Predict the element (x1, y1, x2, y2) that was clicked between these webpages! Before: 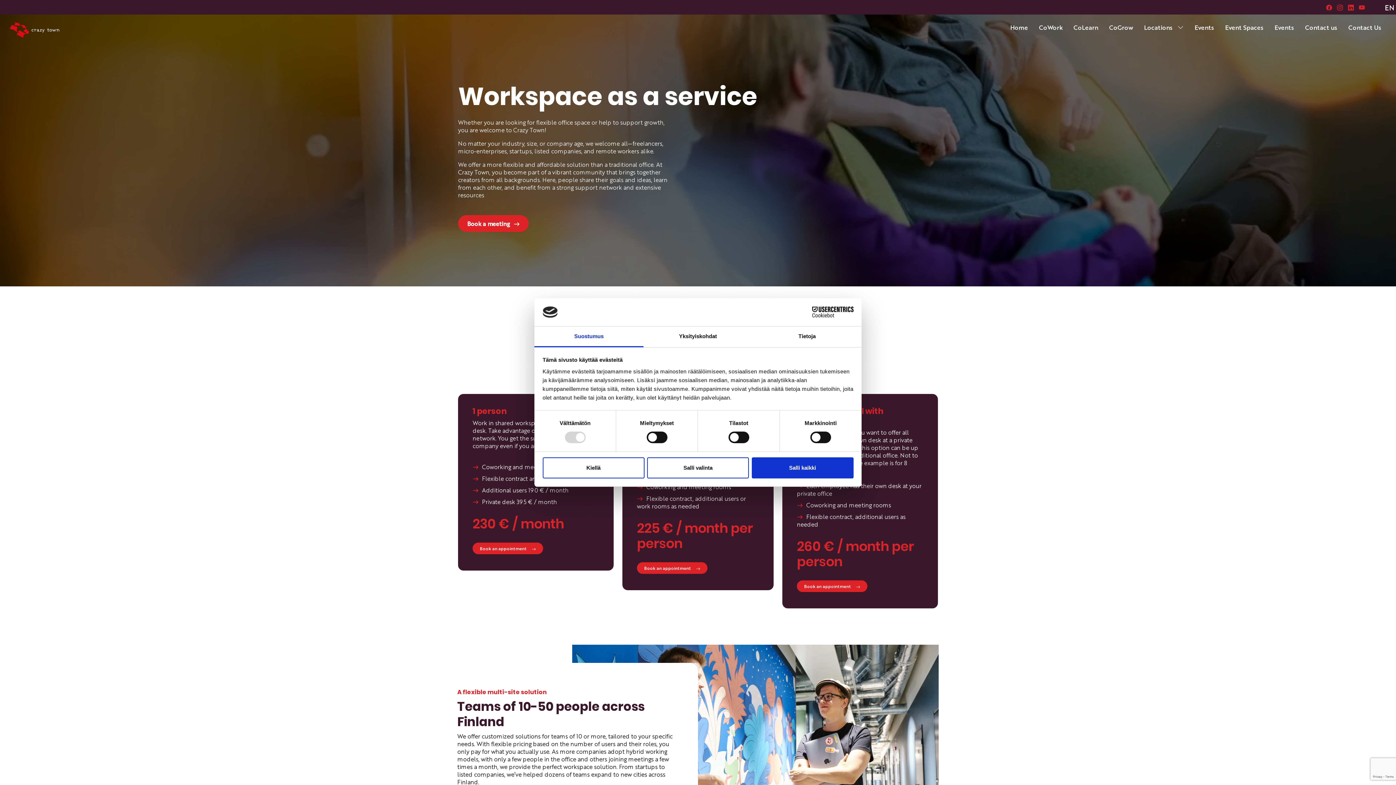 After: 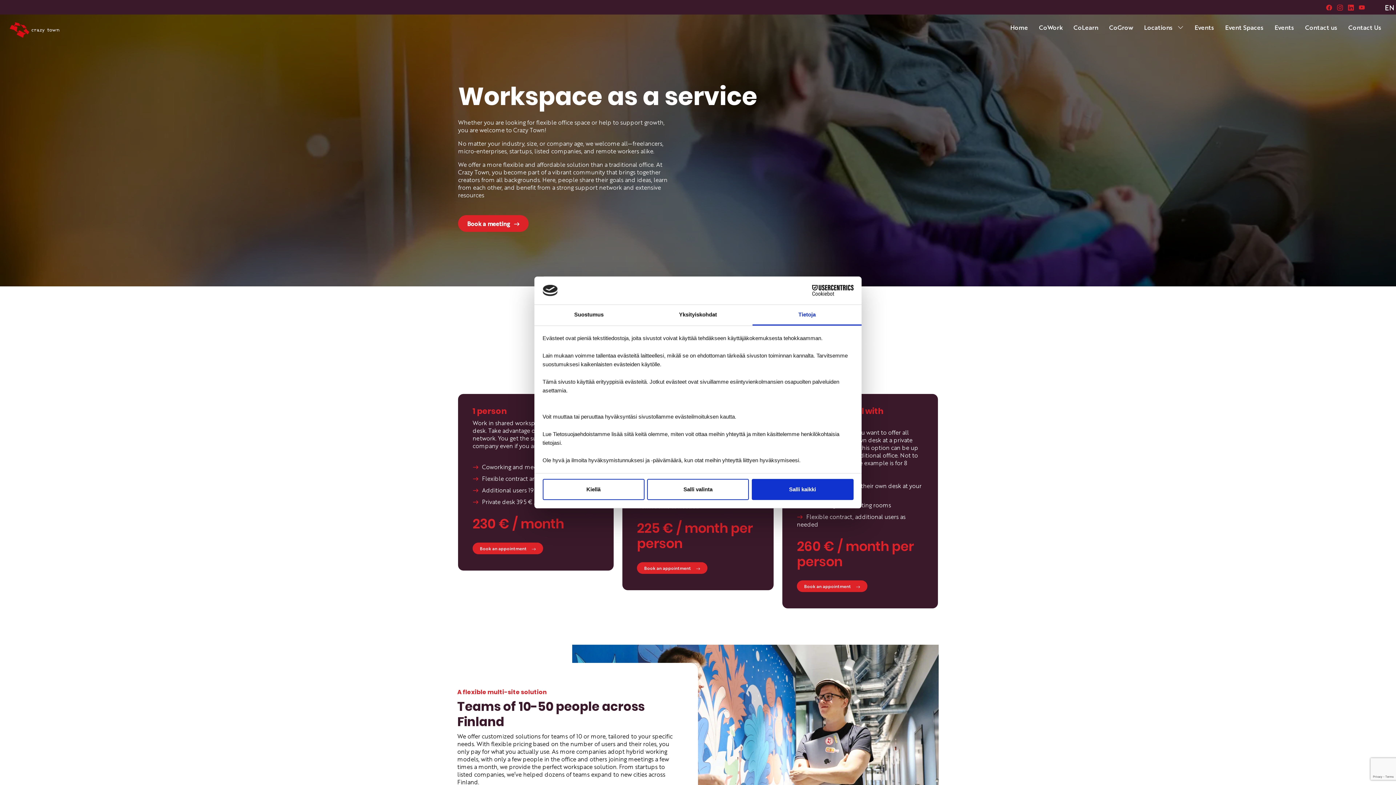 Action: bbox: (752, 326, 861, 347) label: Tietoja